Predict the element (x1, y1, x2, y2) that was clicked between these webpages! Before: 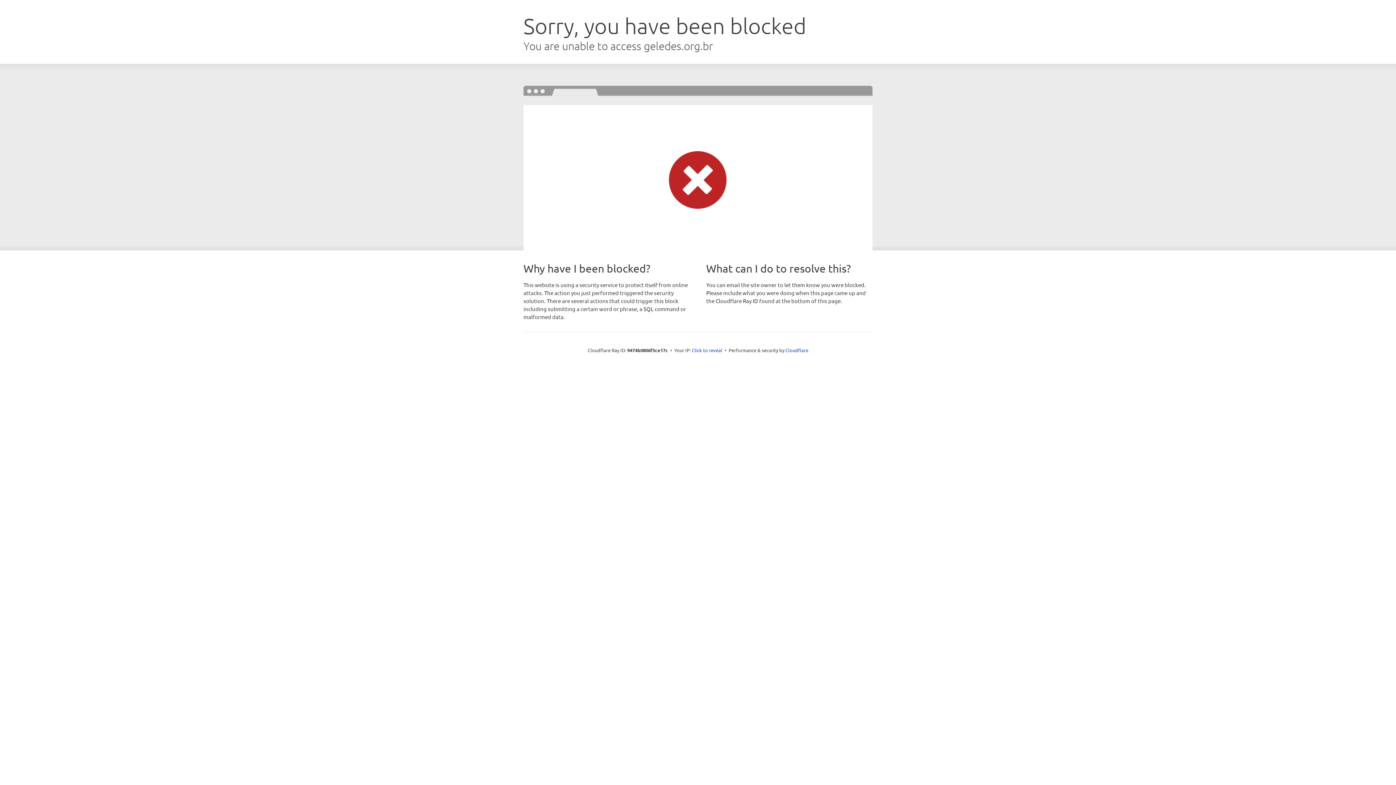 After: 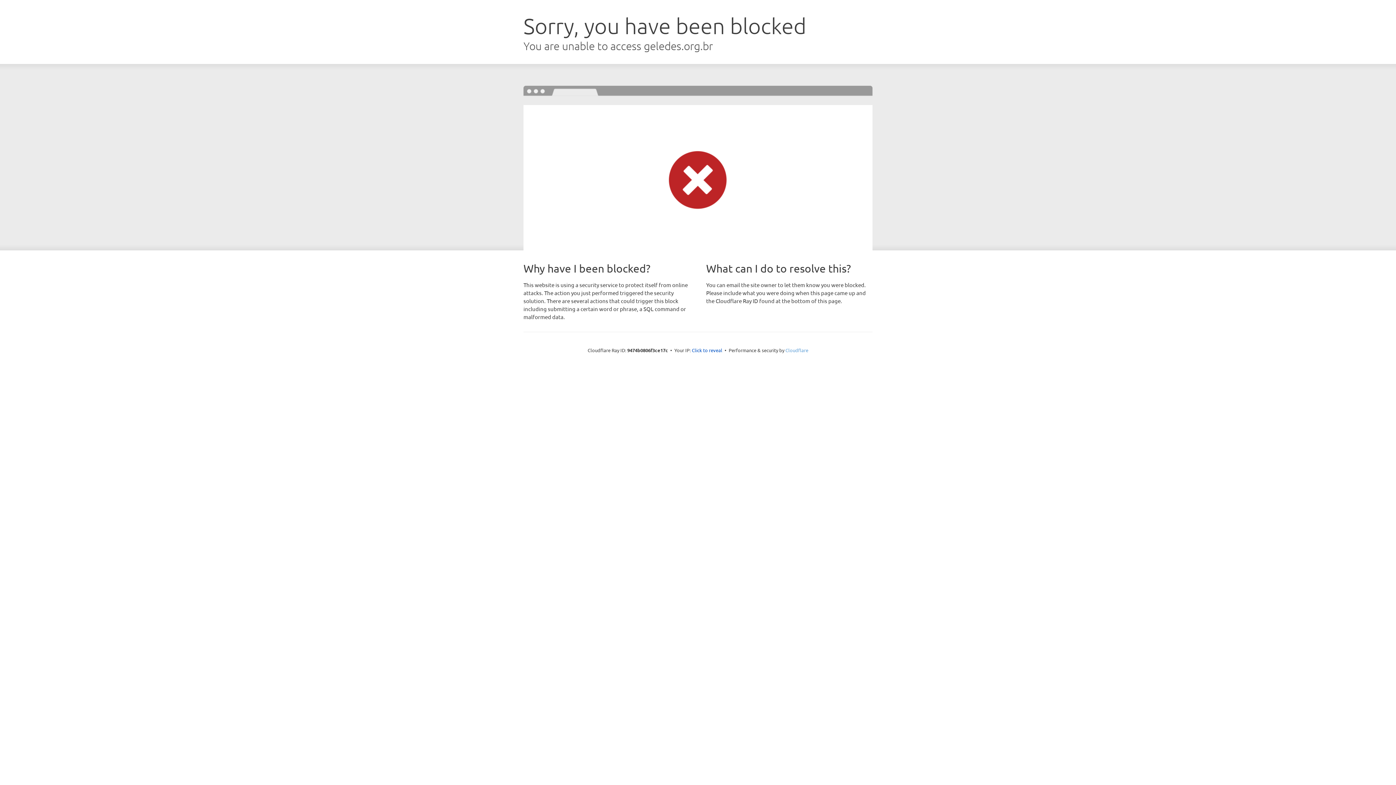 Action: label: Cloudflare bbox: (785, 347, 808, 353)